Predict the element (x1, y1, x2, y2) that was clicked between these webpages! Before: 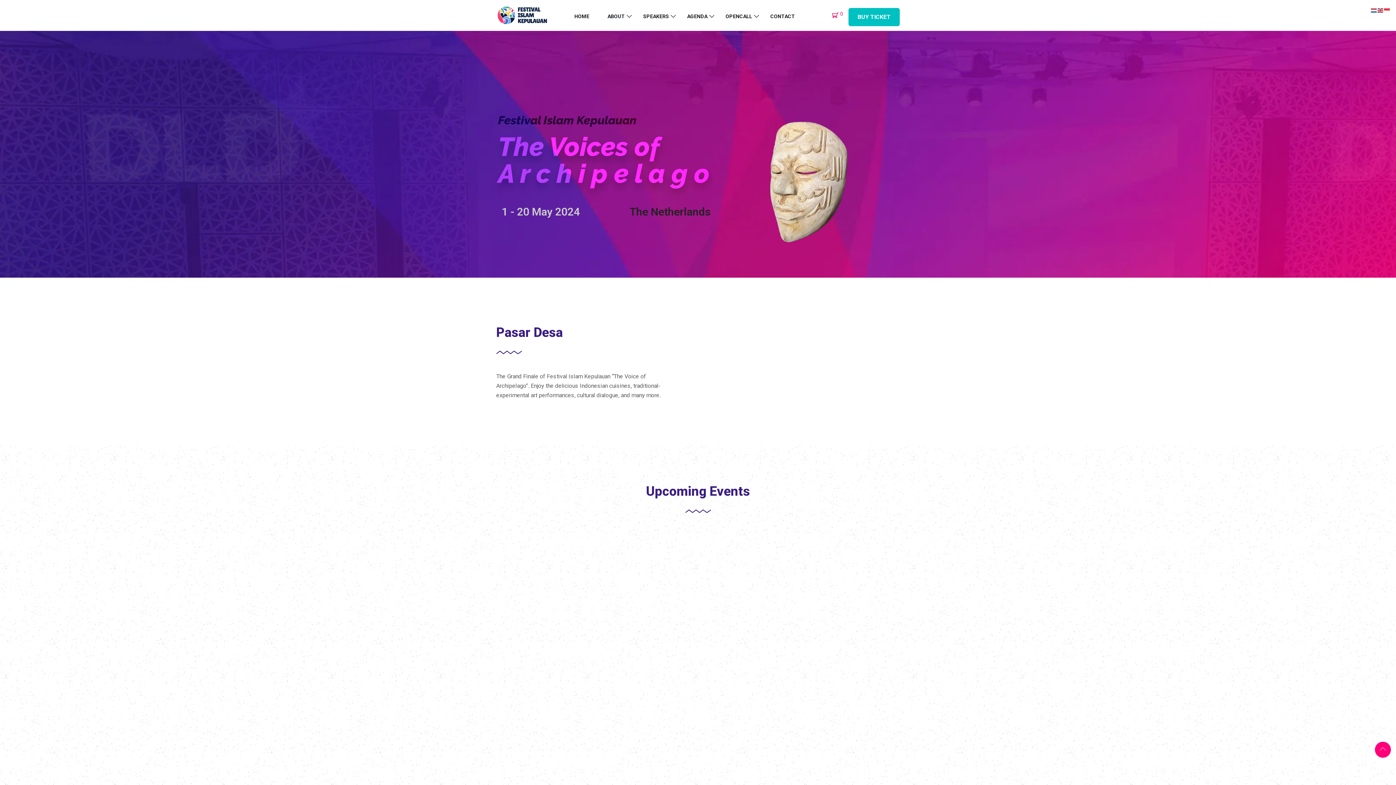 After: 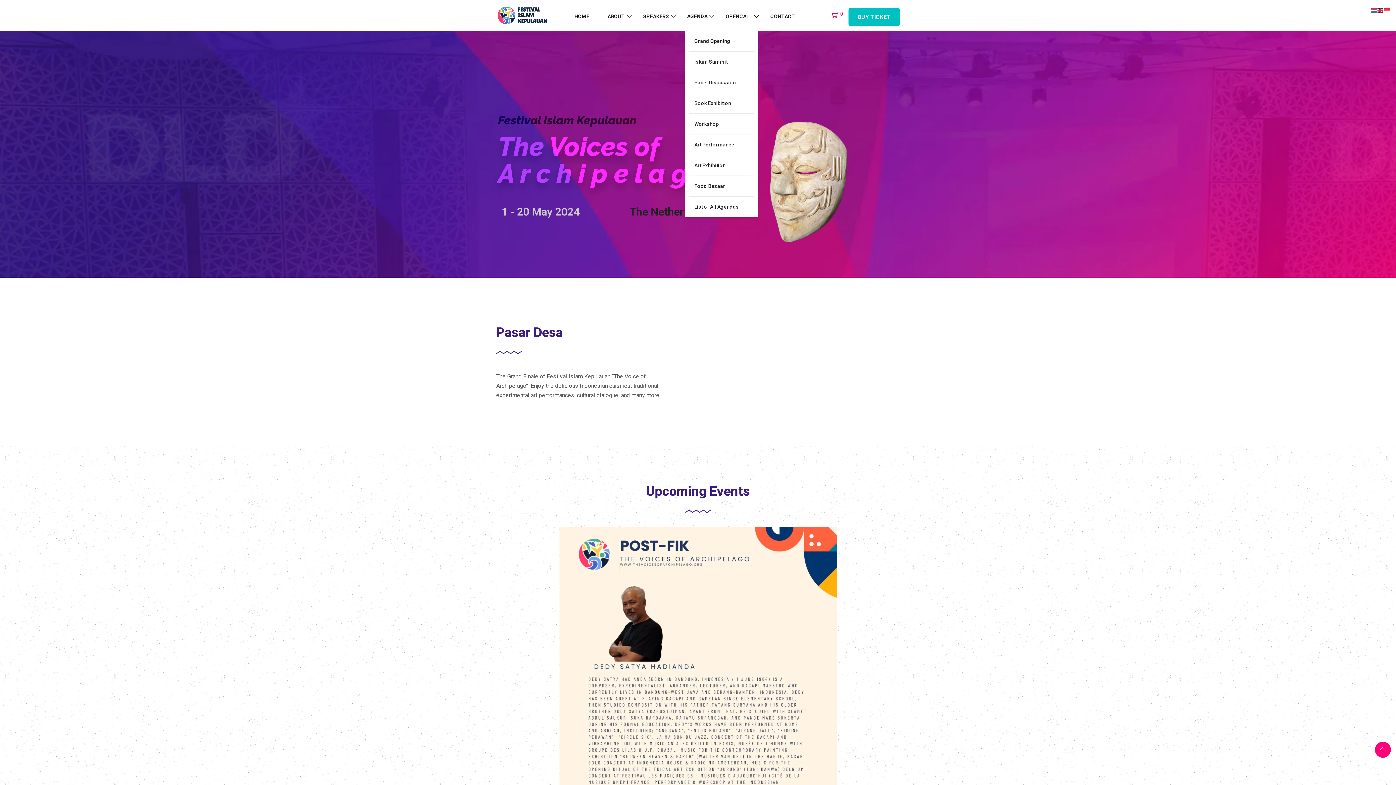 Action: label: AGENDA bbox: (685, 1, 709, 30)